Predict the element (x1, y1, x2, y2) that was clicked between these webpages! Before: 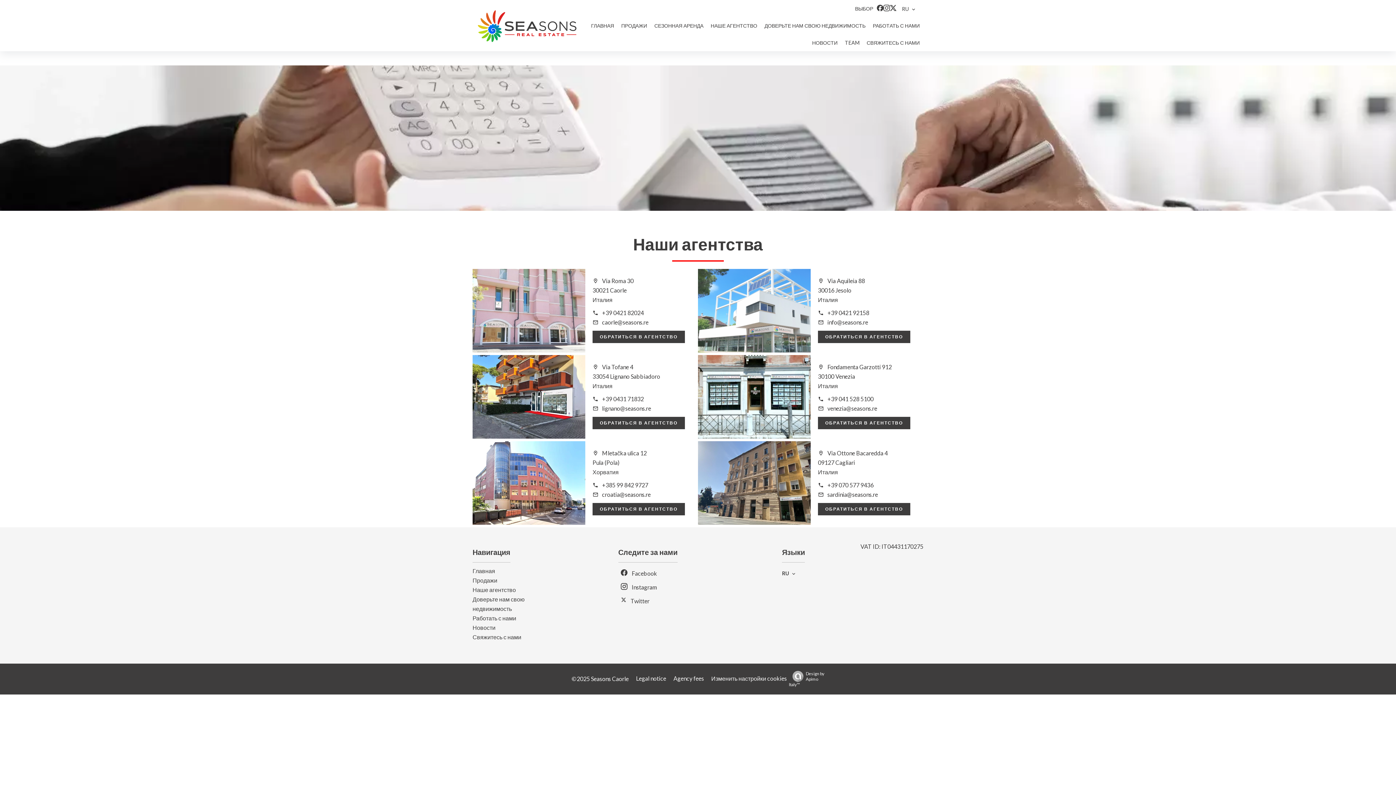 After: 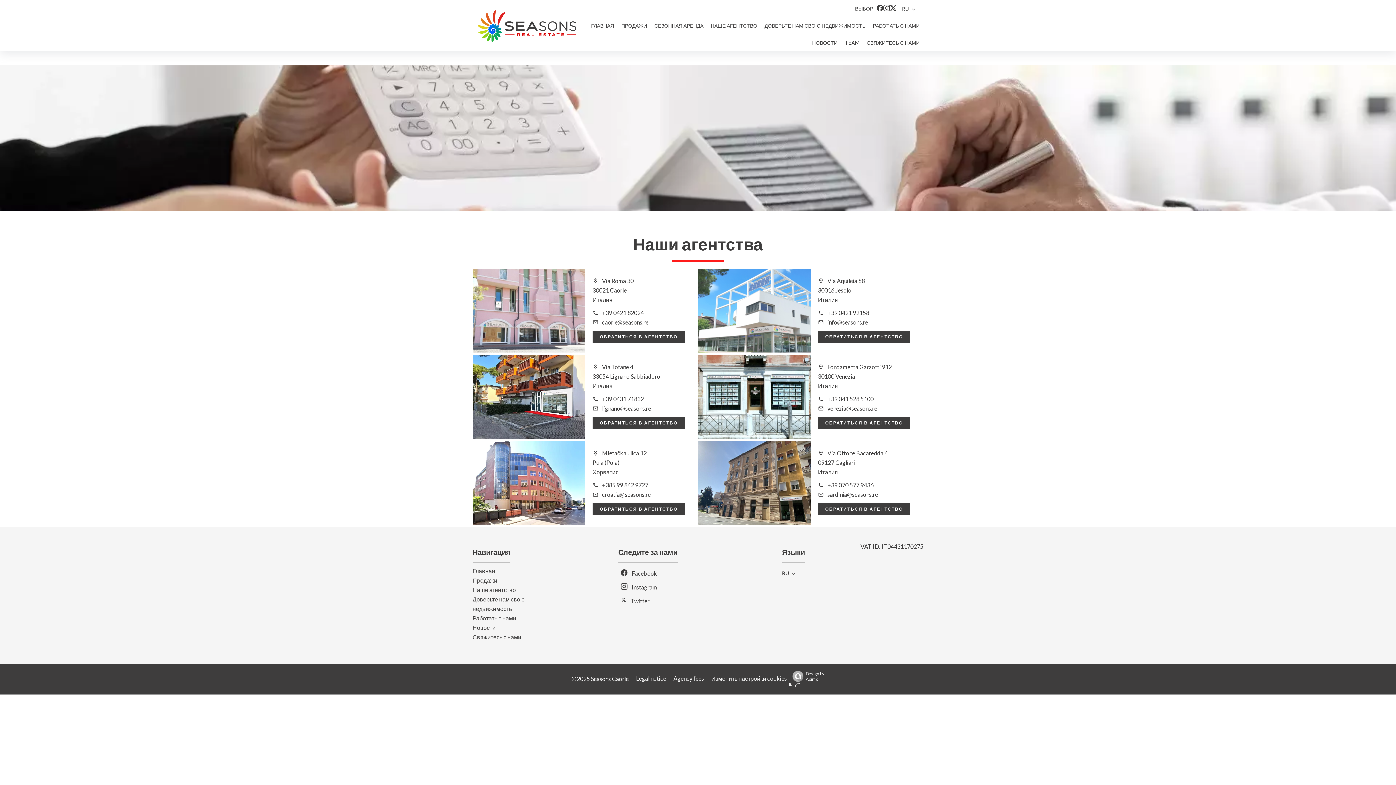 Action: label: +39 0431 71832 bbox: (602, 395, 644, 402)